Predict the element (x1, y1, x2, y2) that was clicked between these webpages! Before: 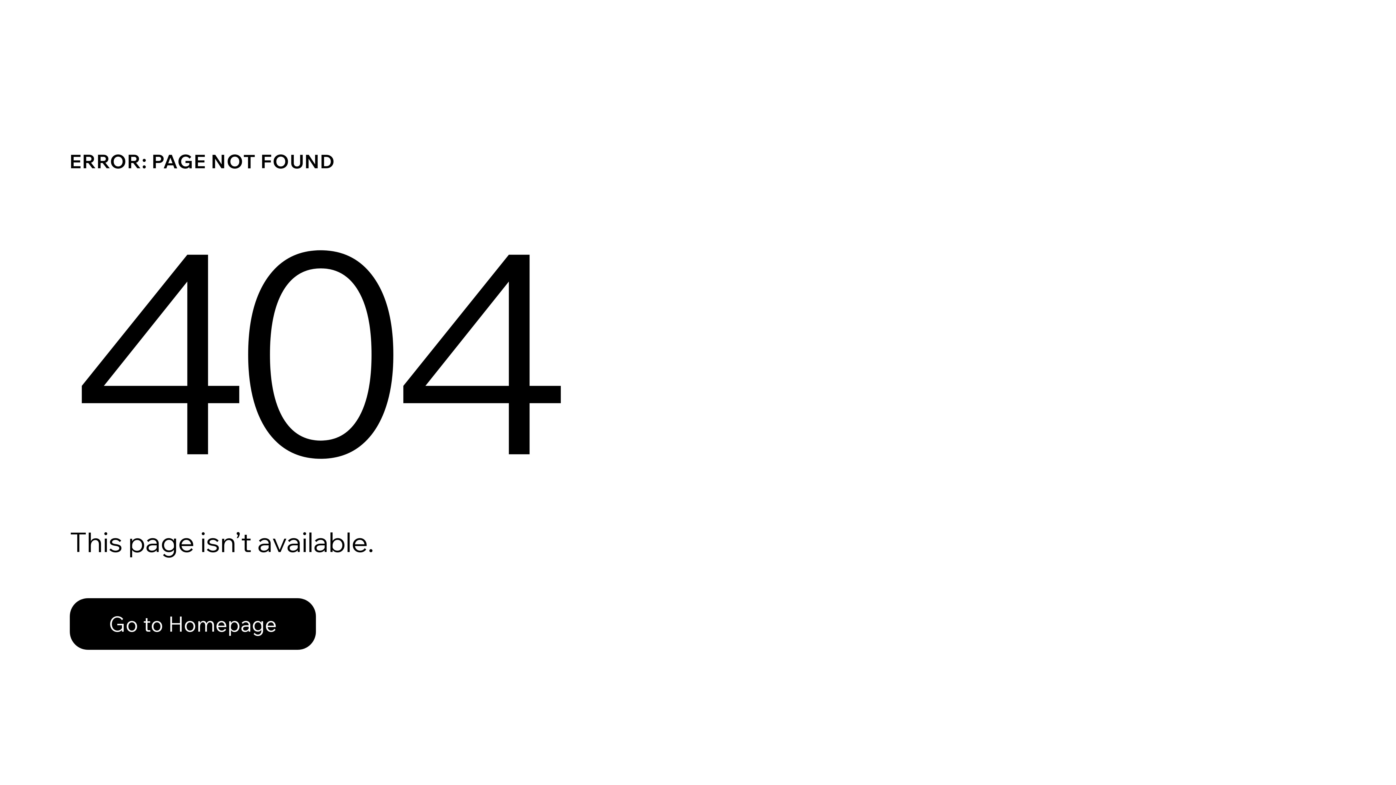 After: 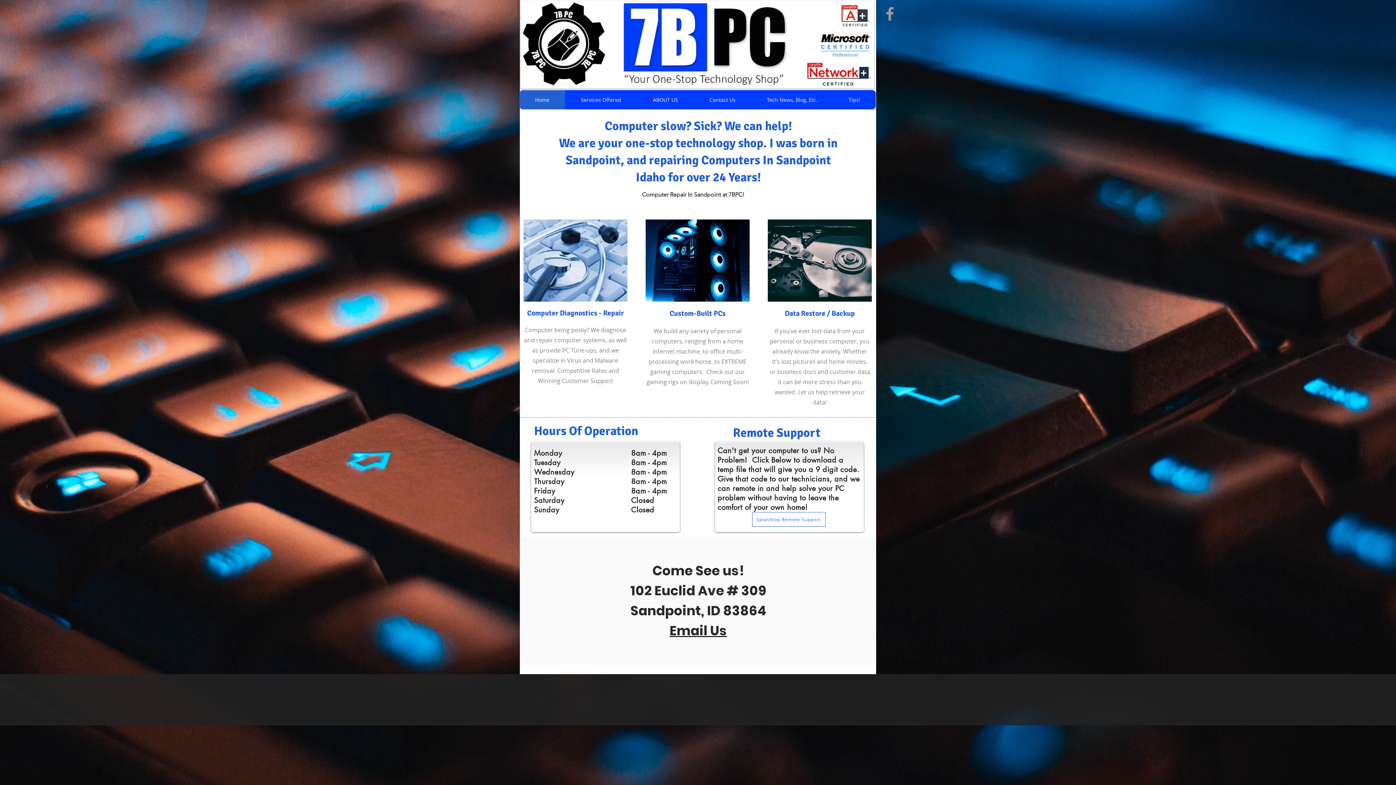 Action: label: Go to Homepage bbox: (69, 598, 316, 650)